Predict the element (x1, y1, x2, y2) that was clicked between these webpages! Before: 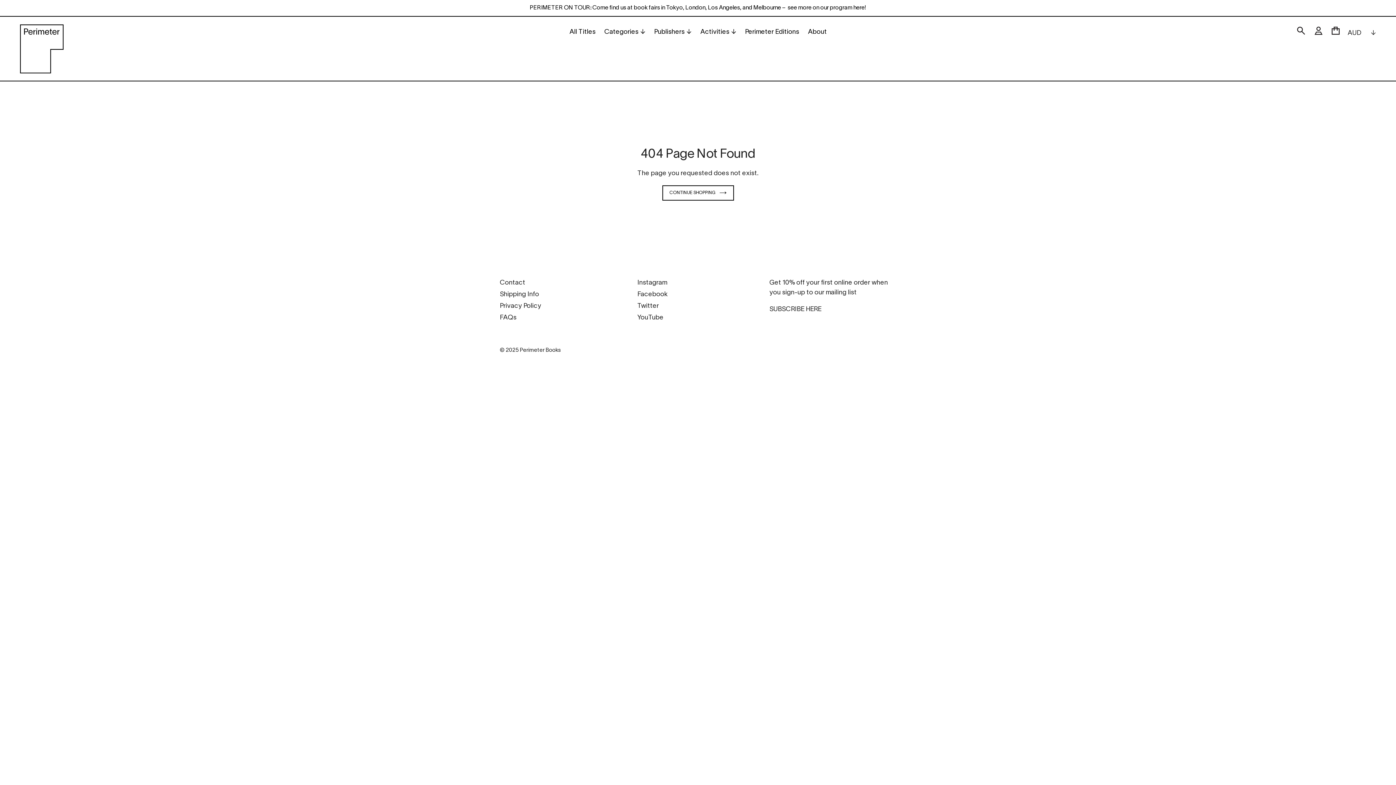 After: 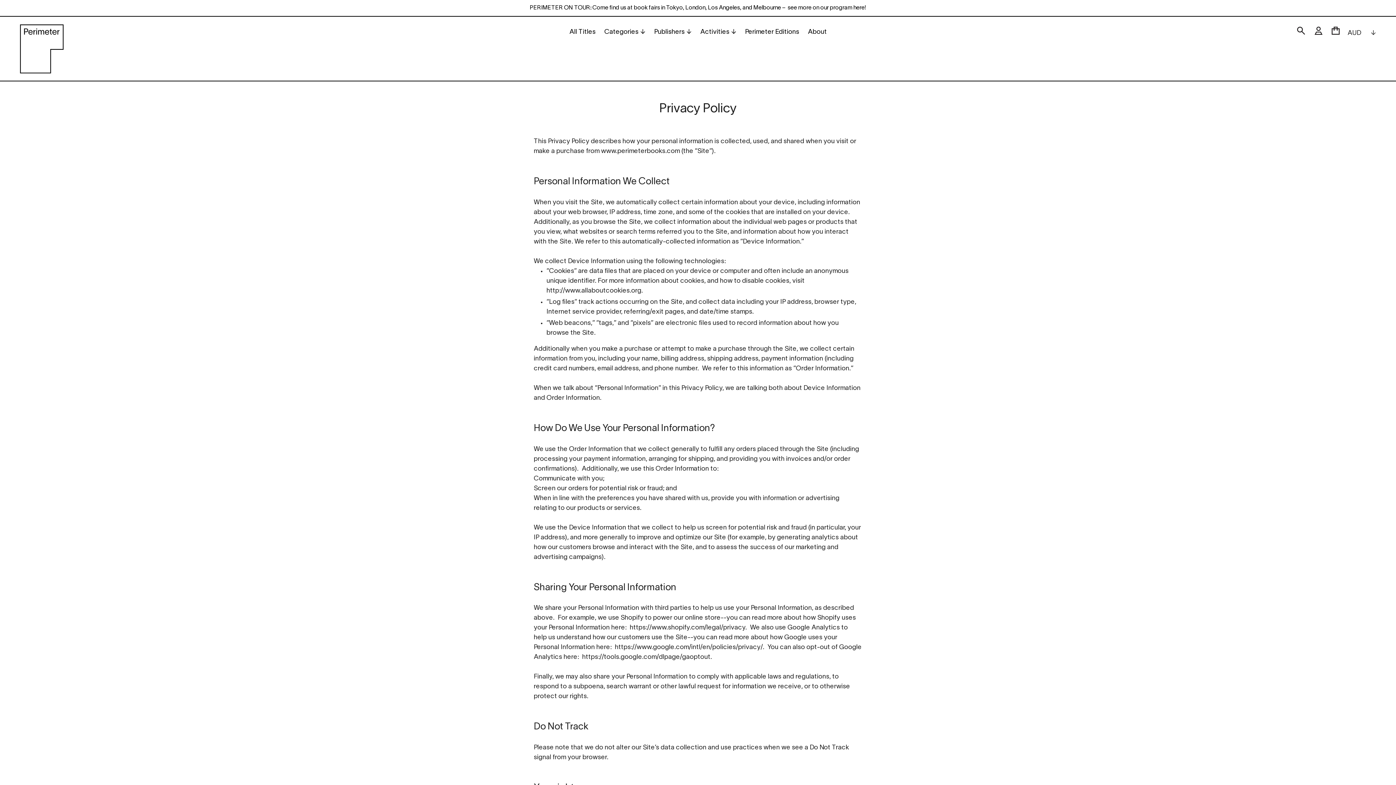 Action: bbox: (500, 303, 541, 309) label: Privacy Policy